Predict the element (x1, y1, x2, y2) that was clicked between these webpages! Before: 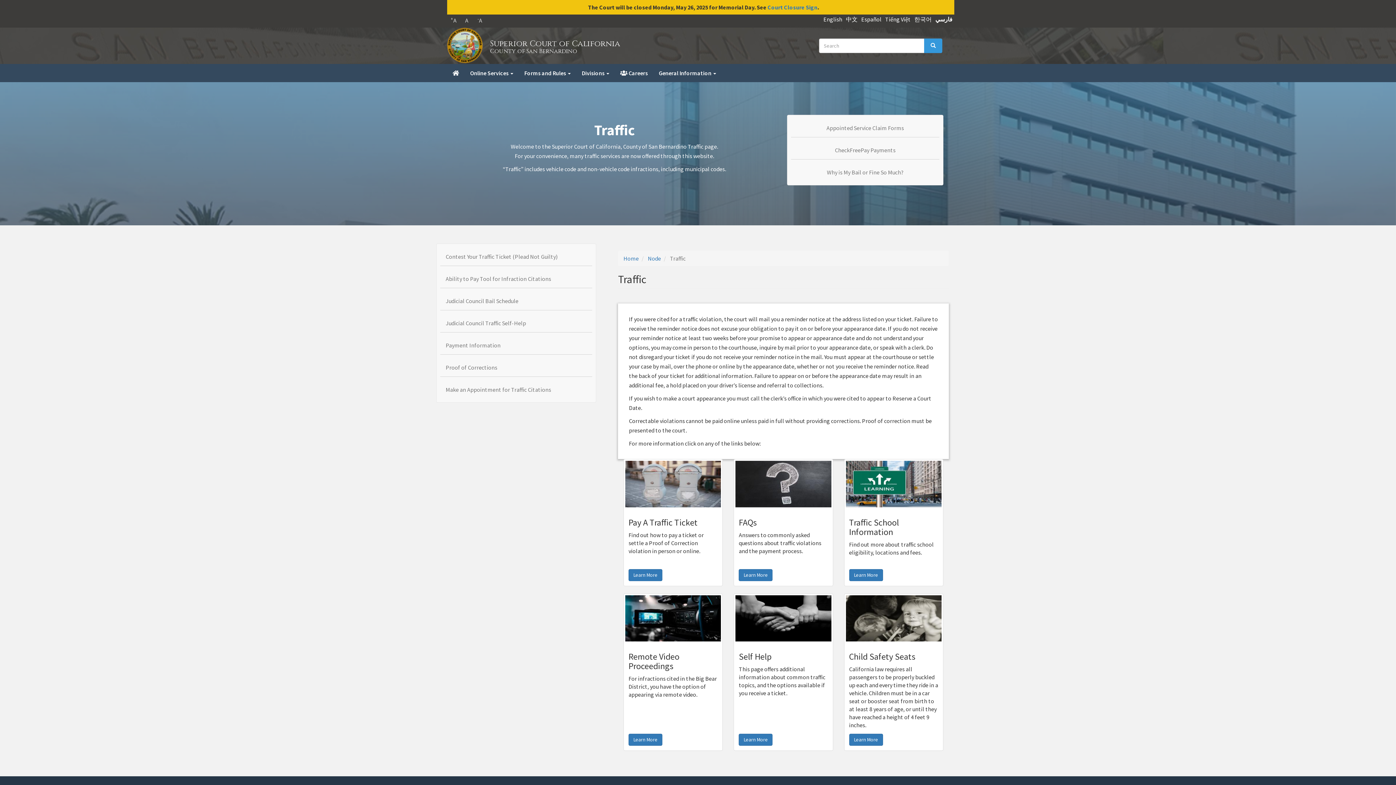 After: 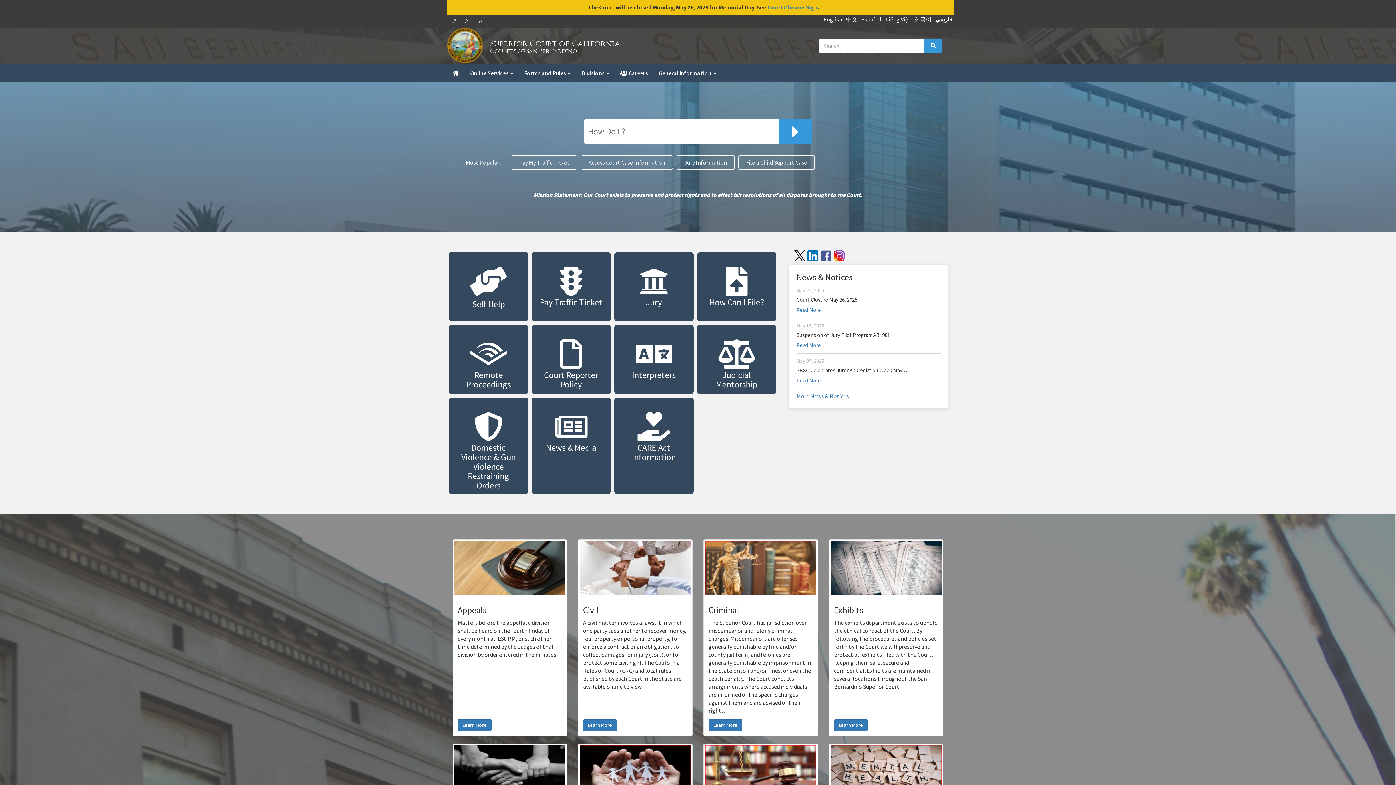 Action: label: Superior Court of California
County of San Bernardino bbox: (486, 33, 624, 57)